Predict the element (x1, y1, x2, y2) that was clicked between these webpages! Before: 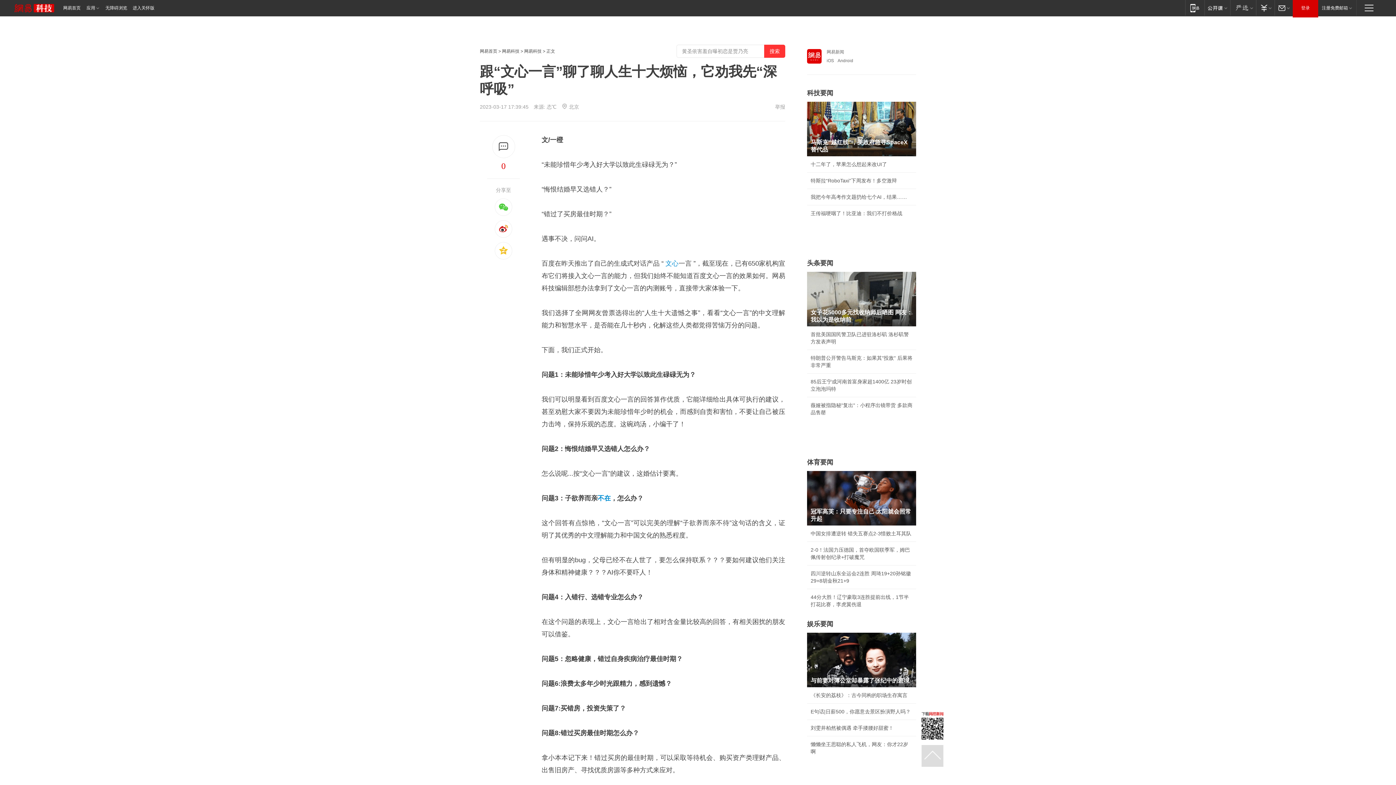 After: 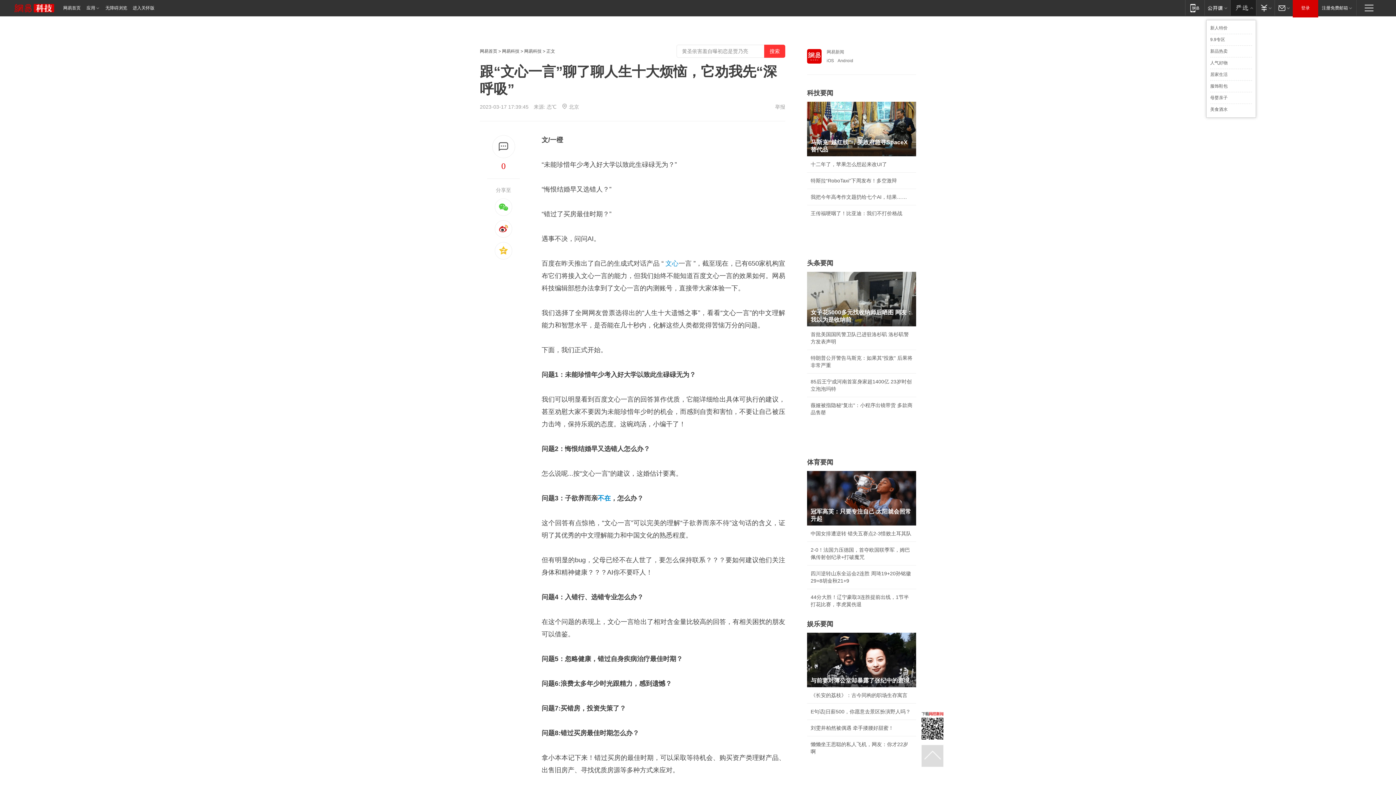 Action: label: 网易严选 bbox: (1230, 0, 1256, 15)